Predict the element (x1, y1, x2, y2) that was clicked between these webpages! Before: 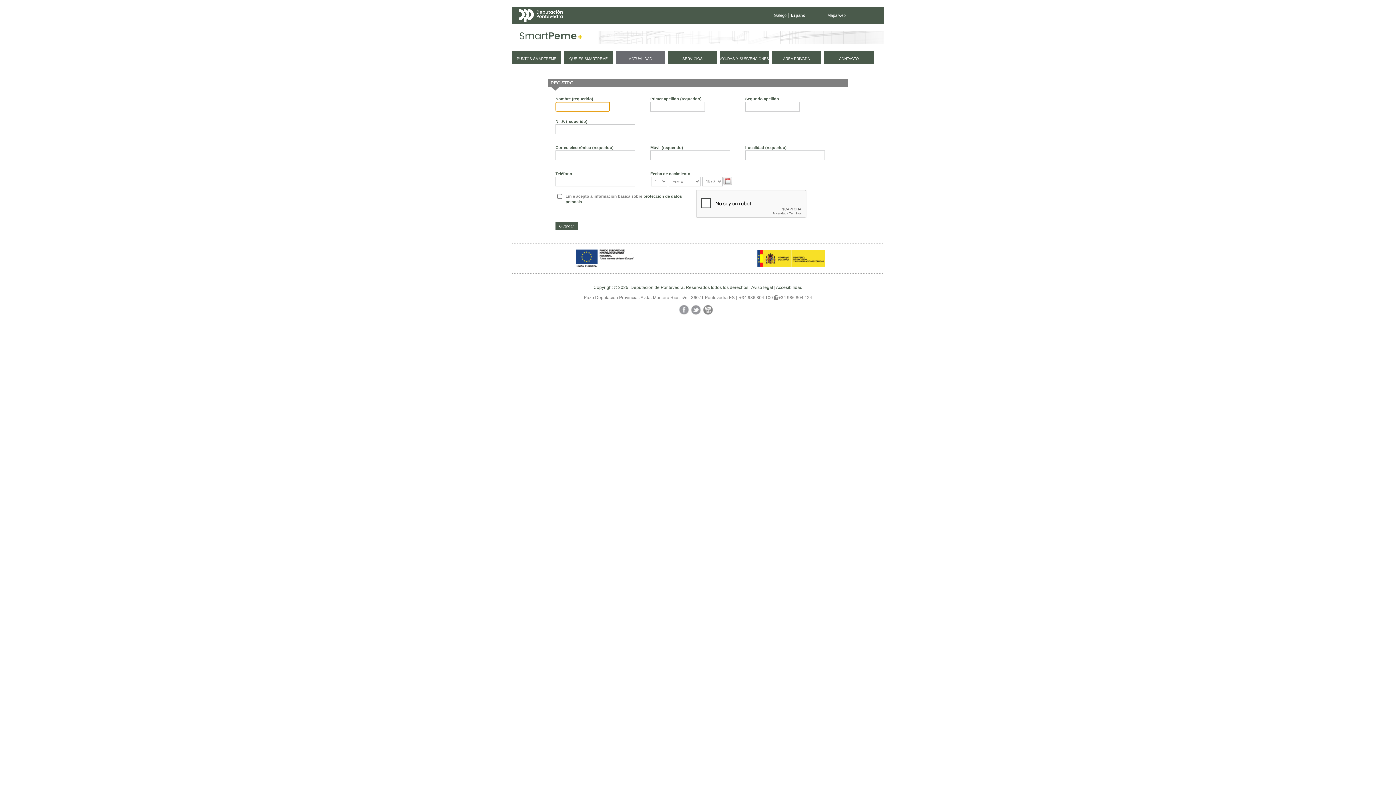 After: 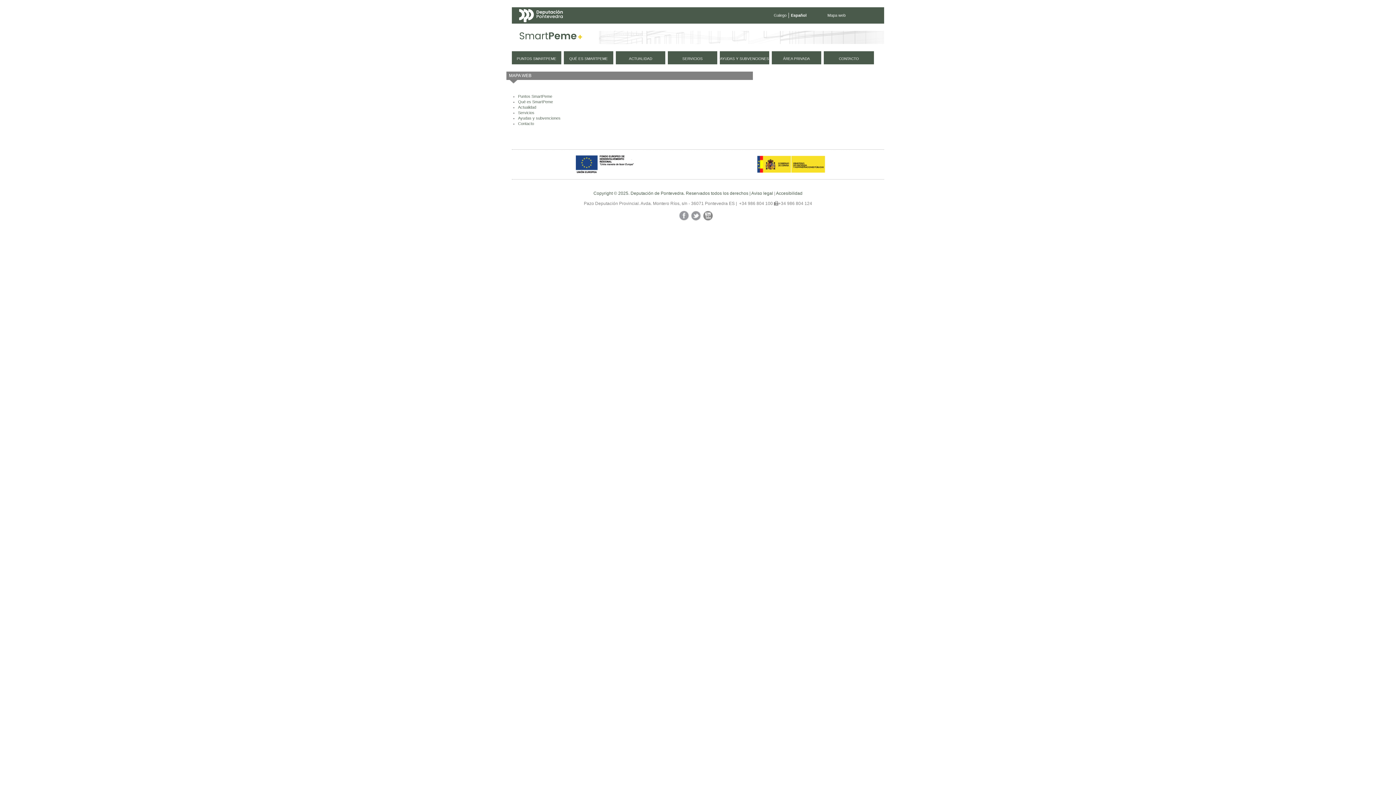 Action: label: Mapa web bbox: (827, 13, 845, 17)